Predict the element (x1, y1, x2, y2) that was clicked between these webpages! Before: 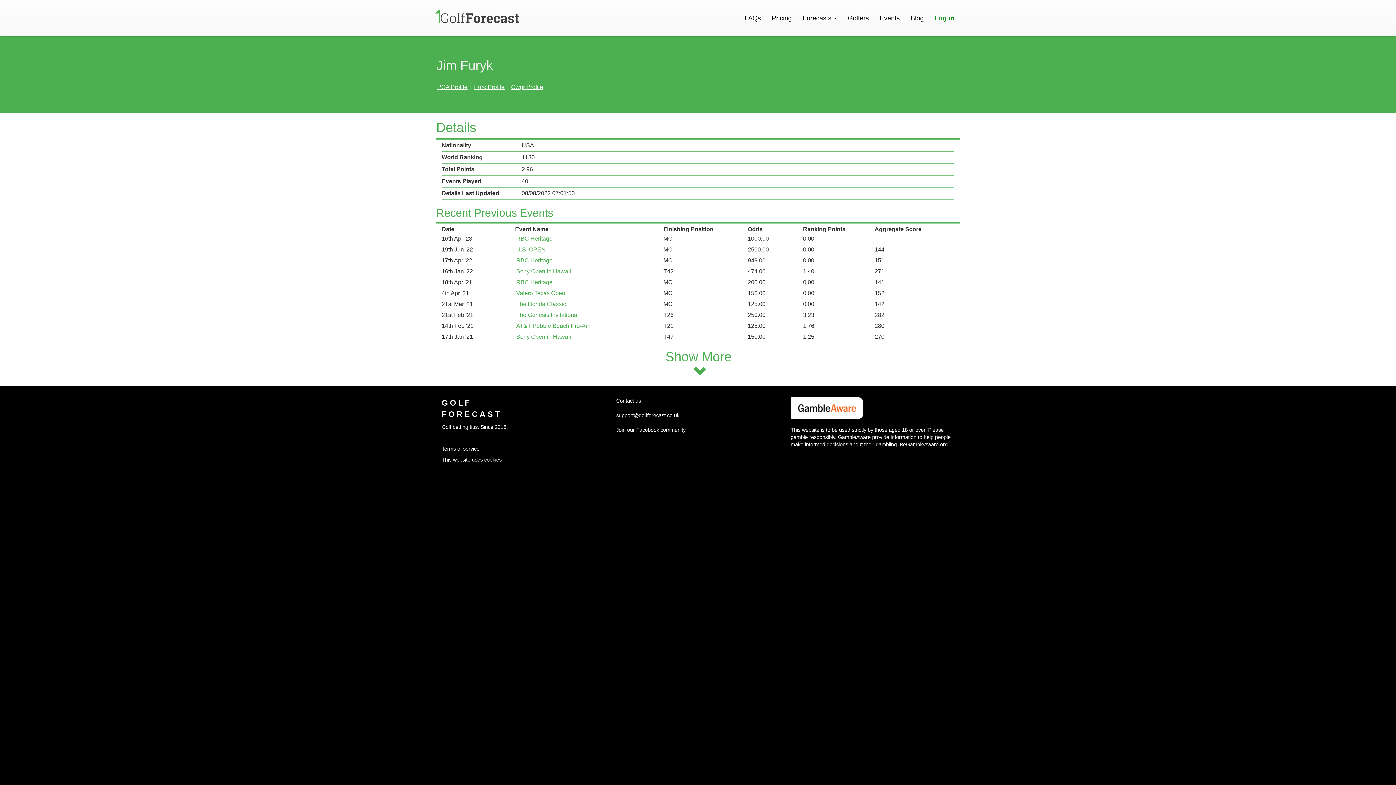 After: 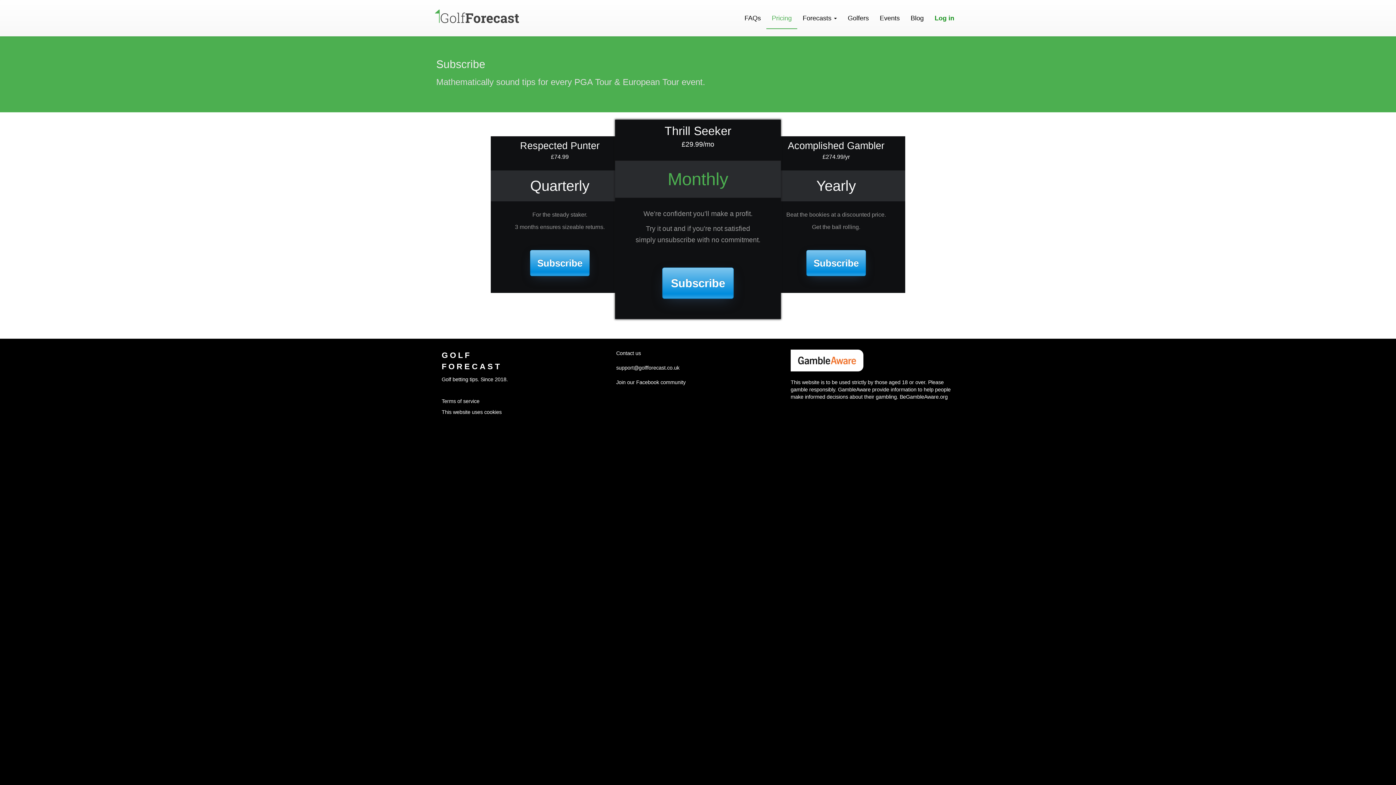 Action: label: Pricing bbox: (766, 7, 797, 29)